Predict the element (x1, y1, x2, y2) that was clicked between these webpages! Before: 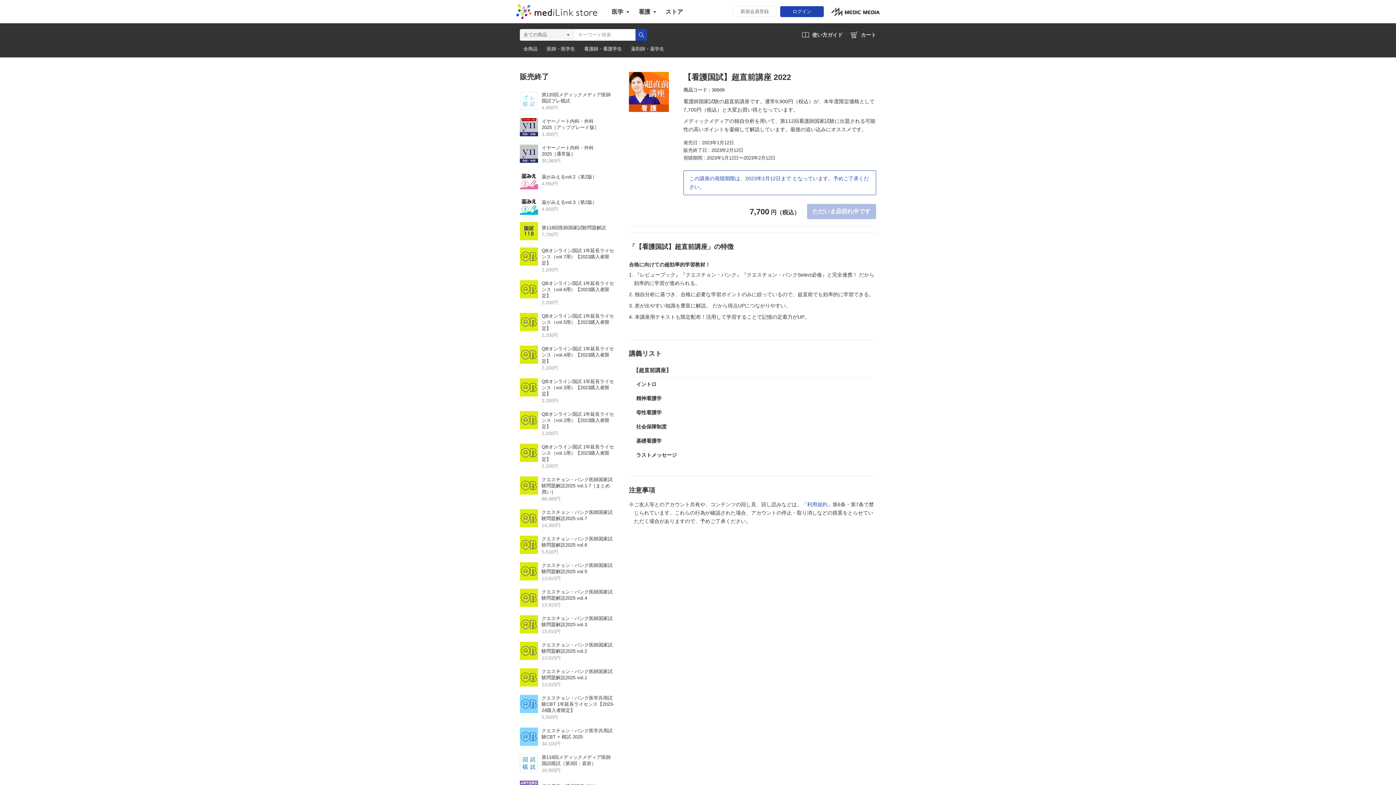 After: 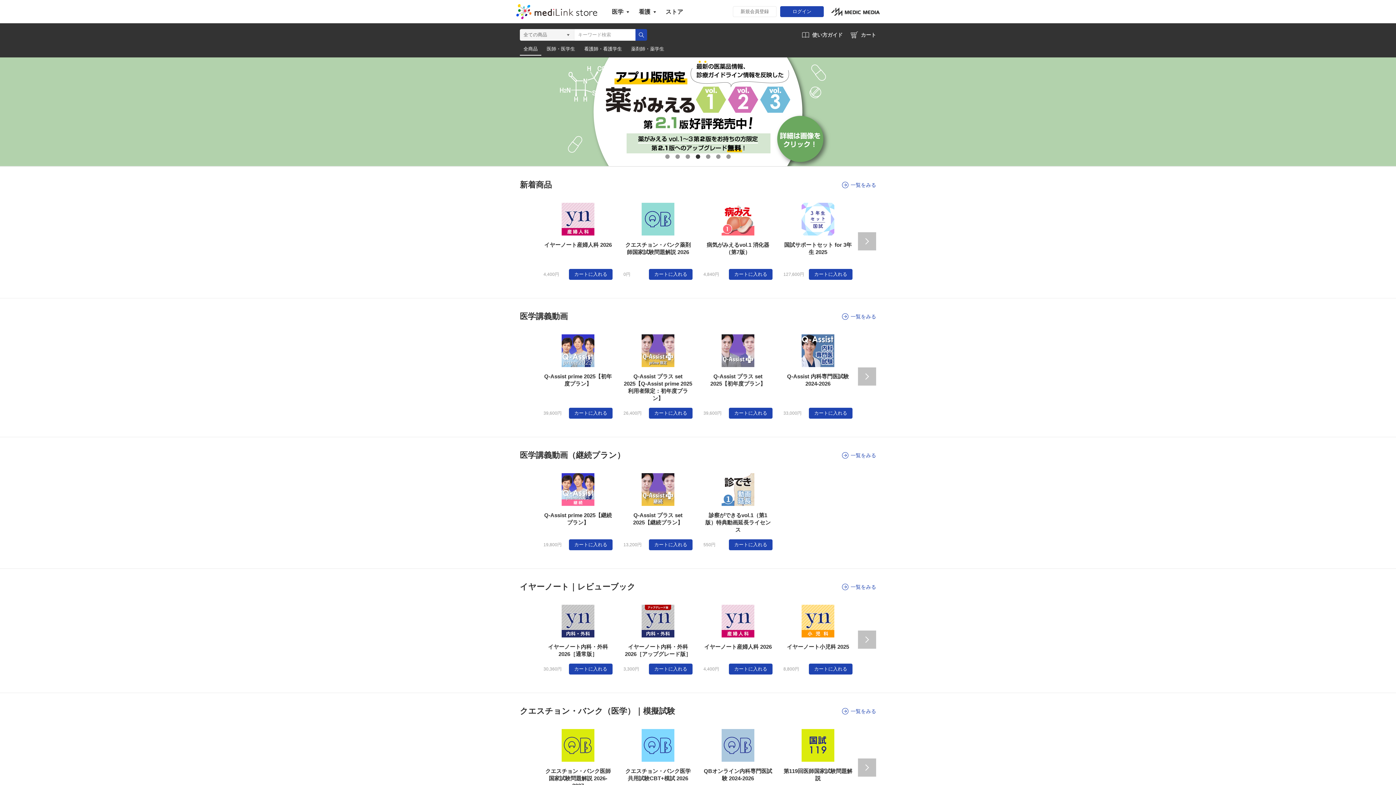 Action: label: ストア bbox: (665, 5, 691, 18)